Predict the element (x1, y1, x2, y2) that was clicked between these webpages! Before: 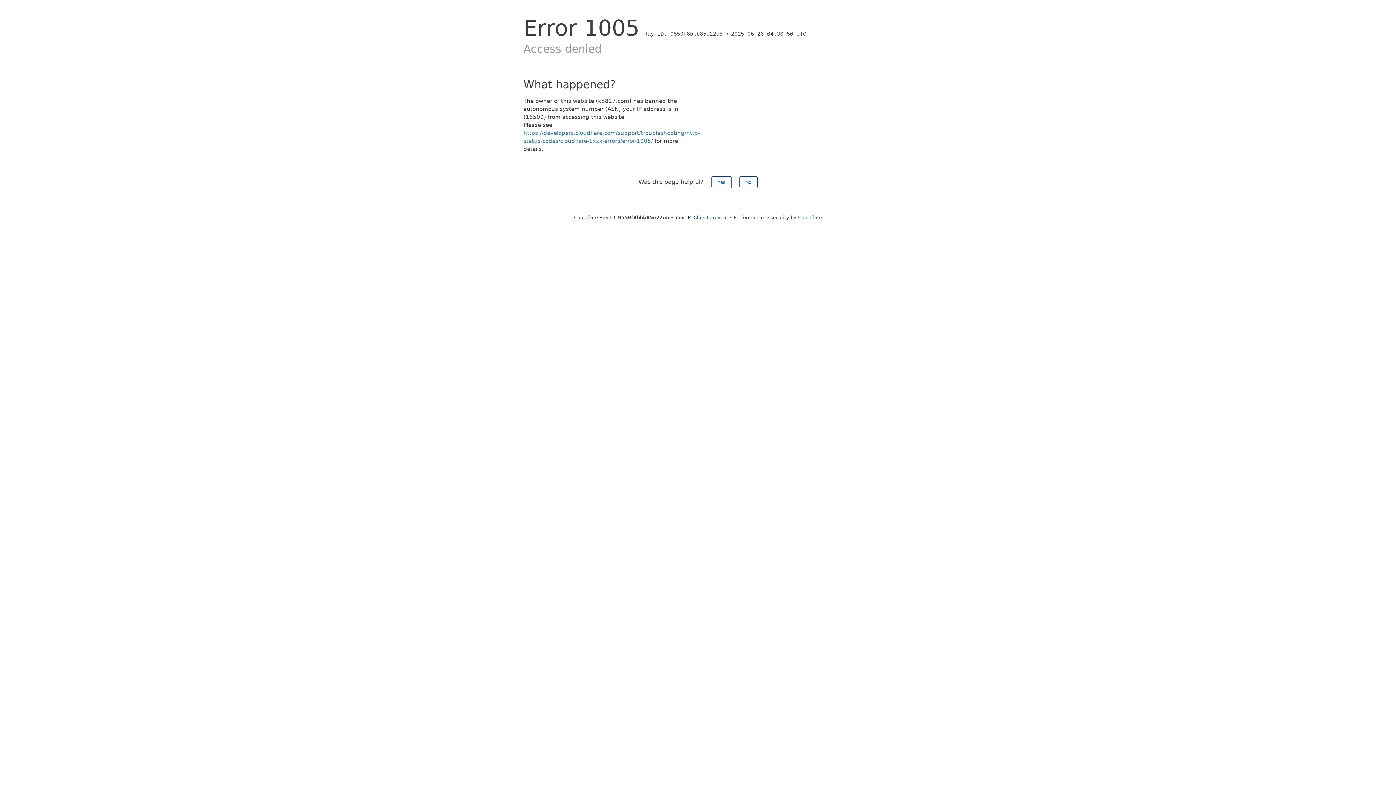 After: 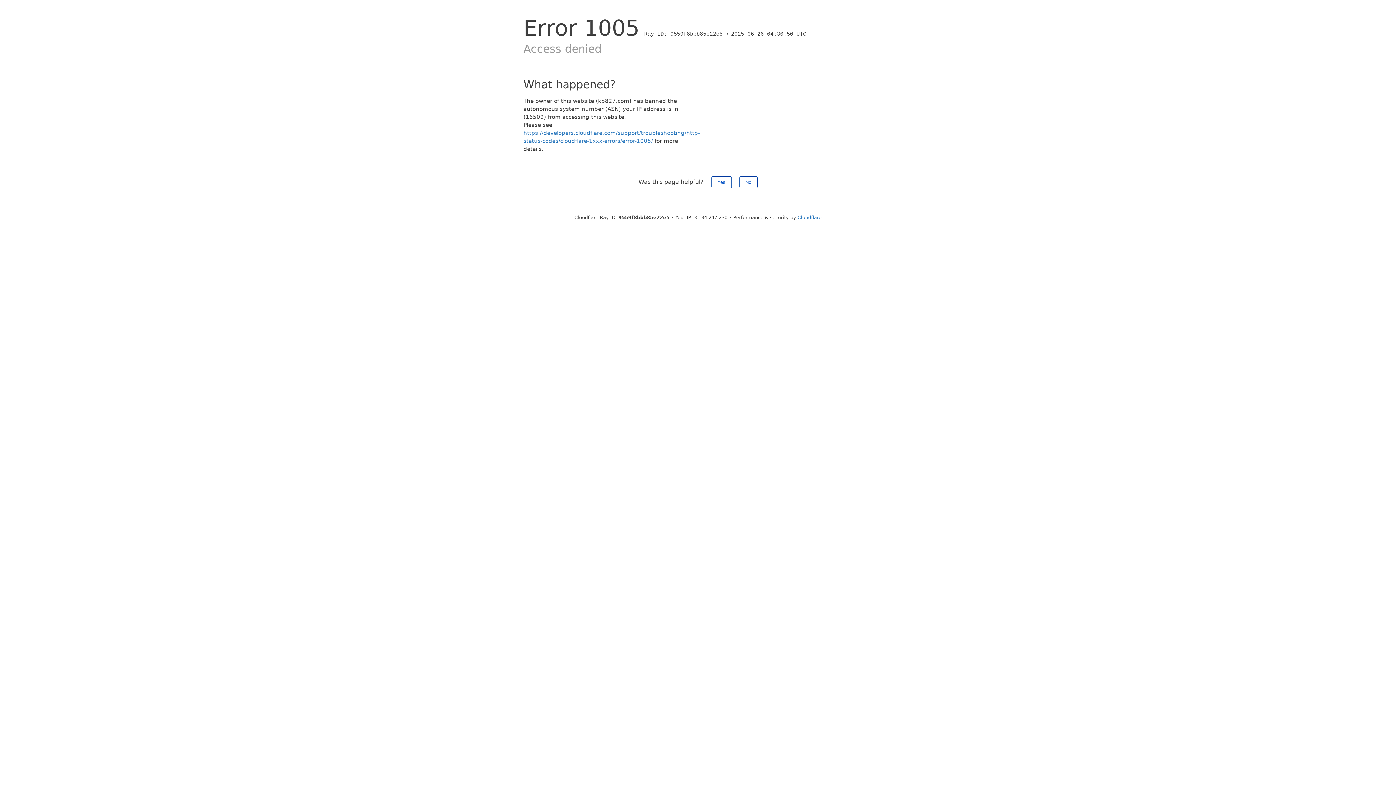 Action: bbox: (693, 214, 728, 220) label: Click to reveal